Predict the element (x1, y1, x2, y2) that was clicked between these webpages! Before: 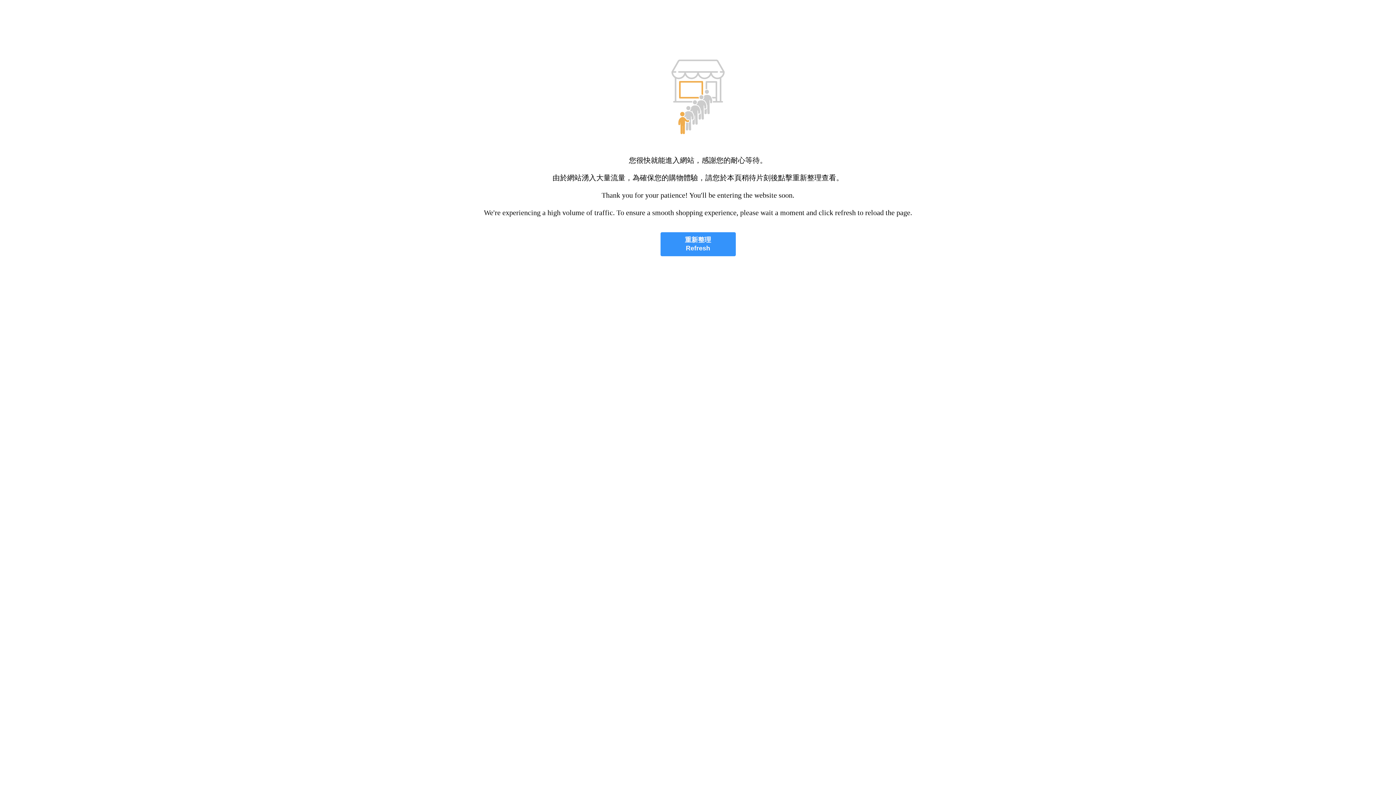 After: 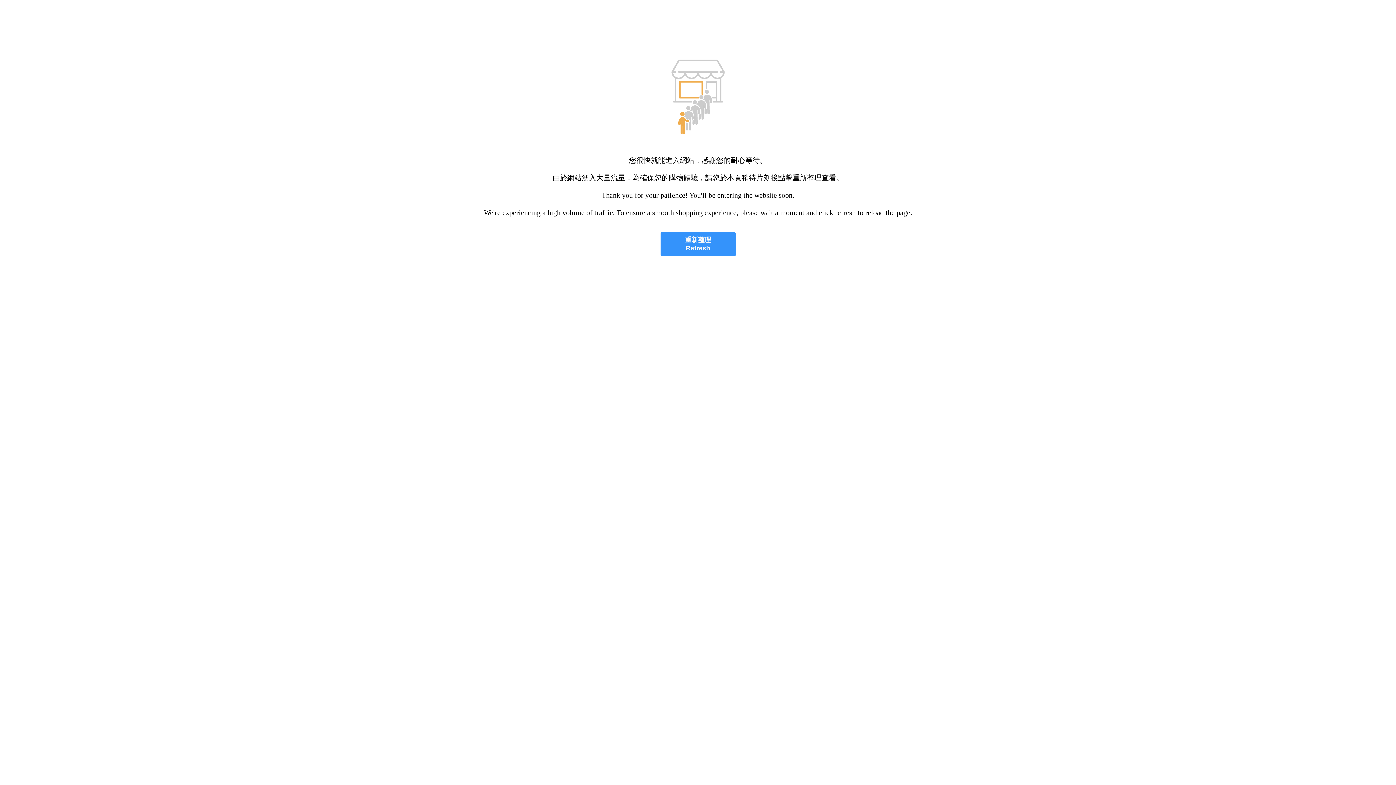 Action: bbox: (660, 232, 735, 256) label: 重新整理
Refresh